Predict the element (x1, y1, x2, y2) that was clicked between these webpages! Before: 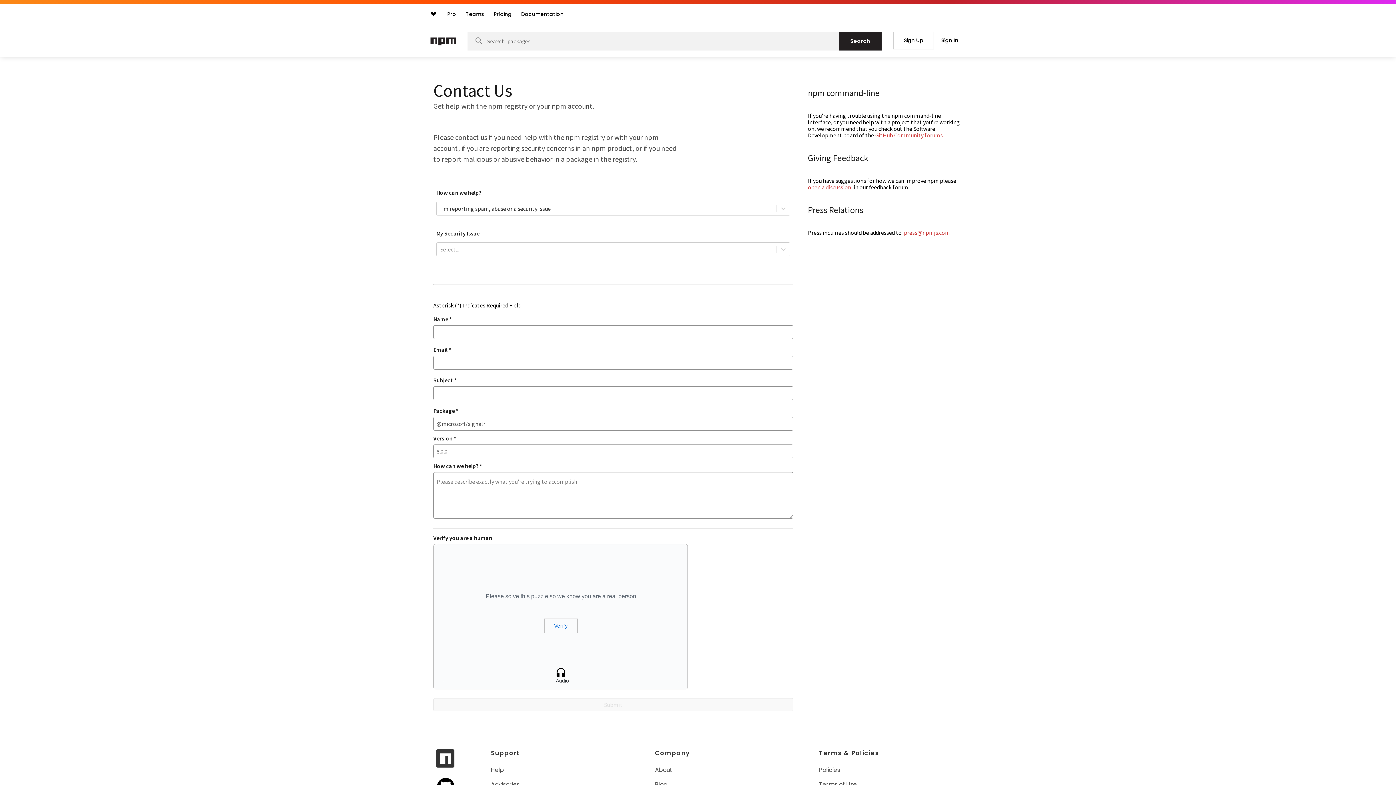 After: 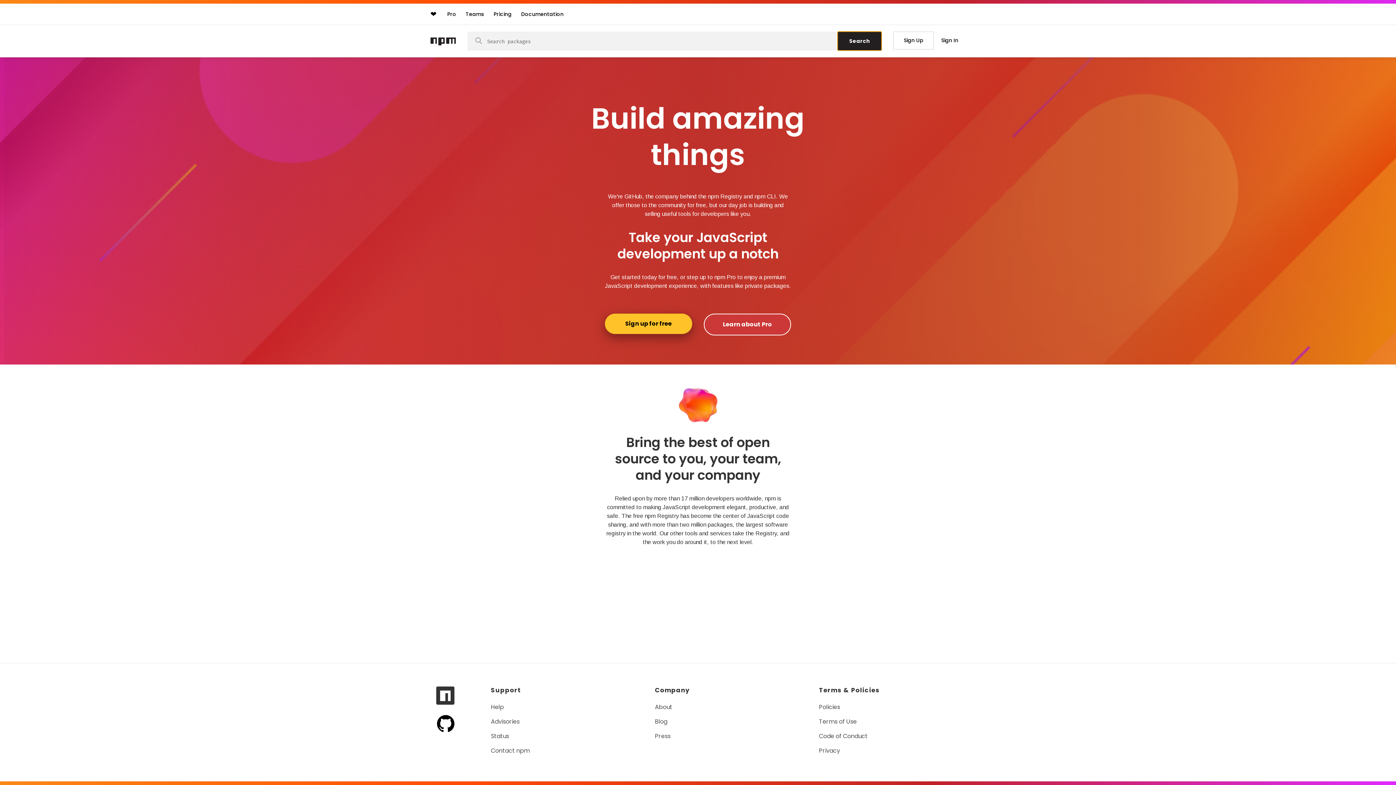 Action: label: Search bbox: (838, 31, 881, 50)